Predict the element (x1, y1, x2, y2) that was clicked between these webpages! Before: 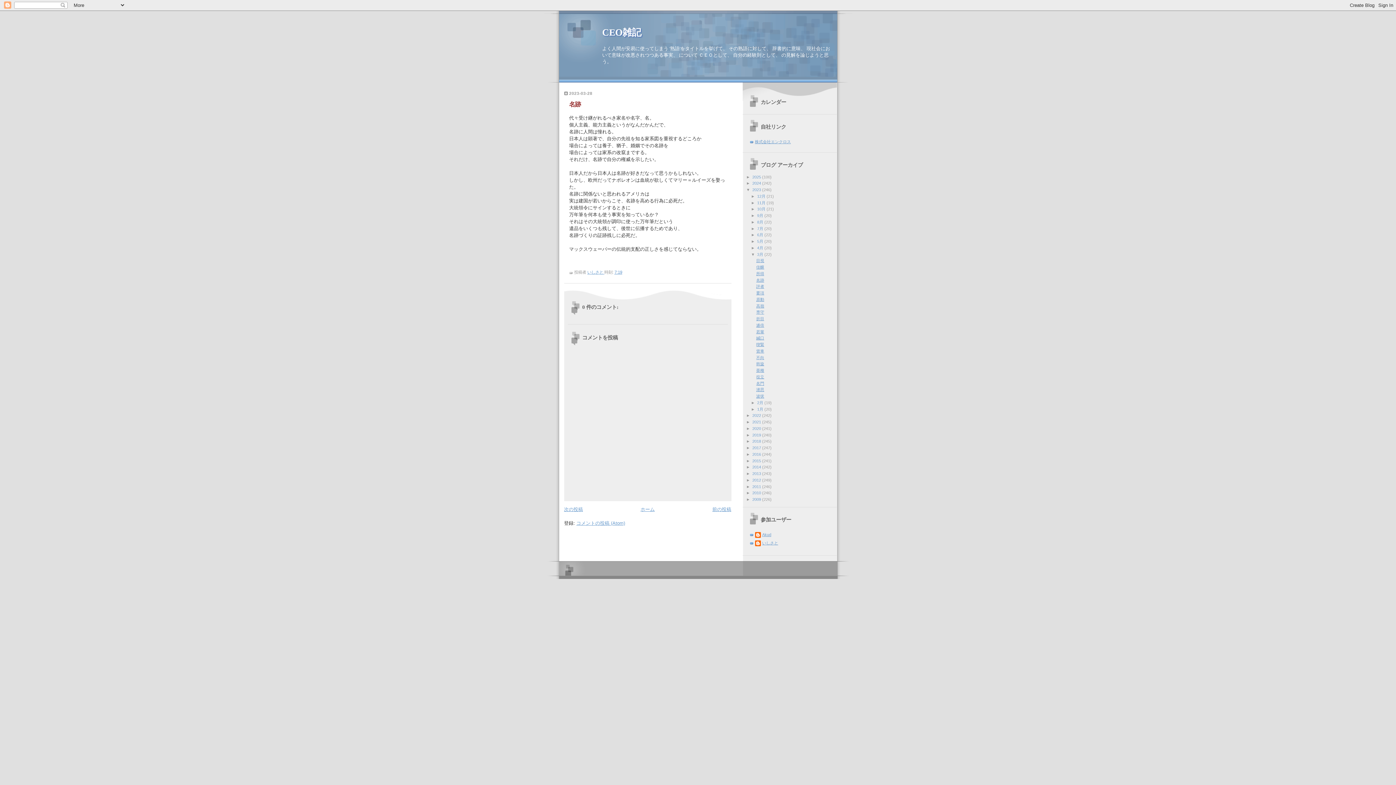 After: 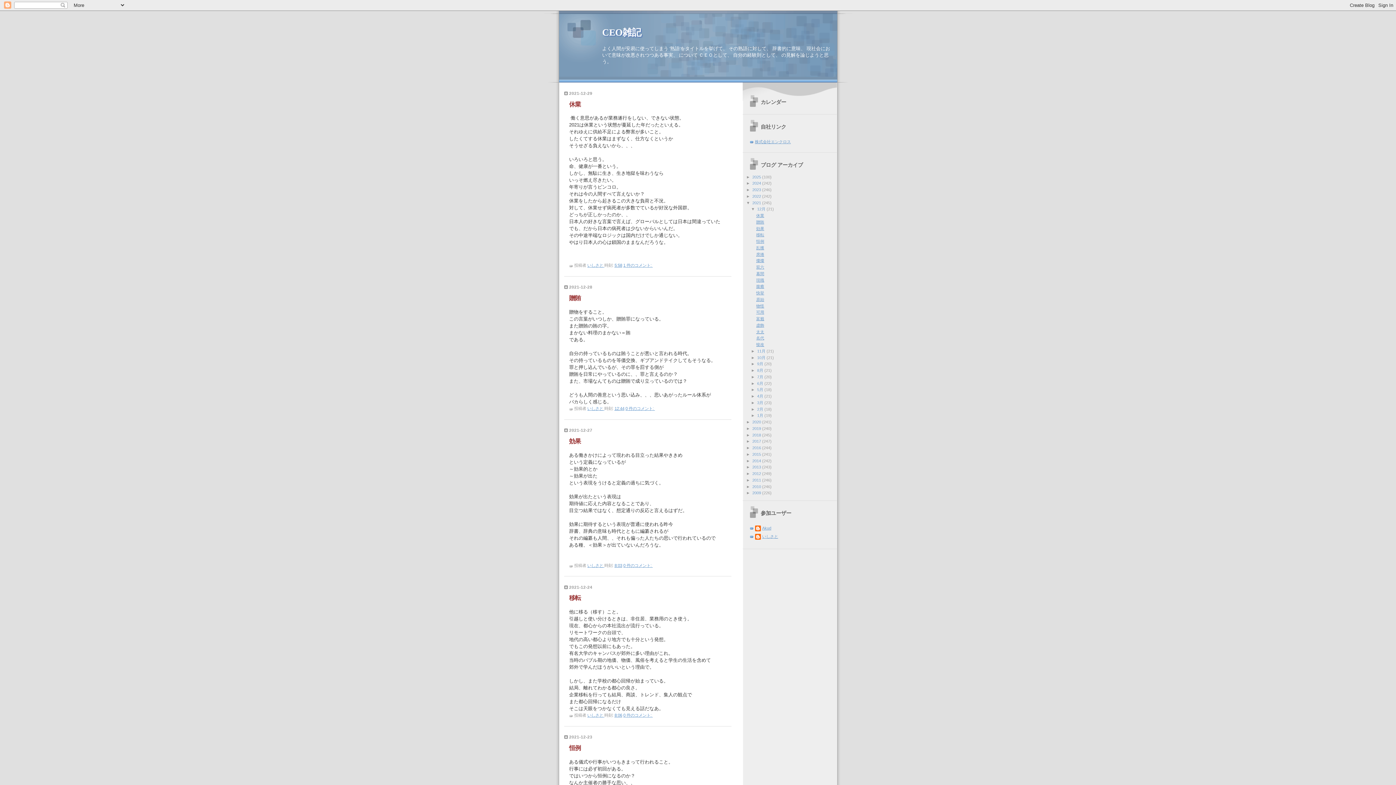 Action: bbox: (752, 420, 762, 424) label: 2021 